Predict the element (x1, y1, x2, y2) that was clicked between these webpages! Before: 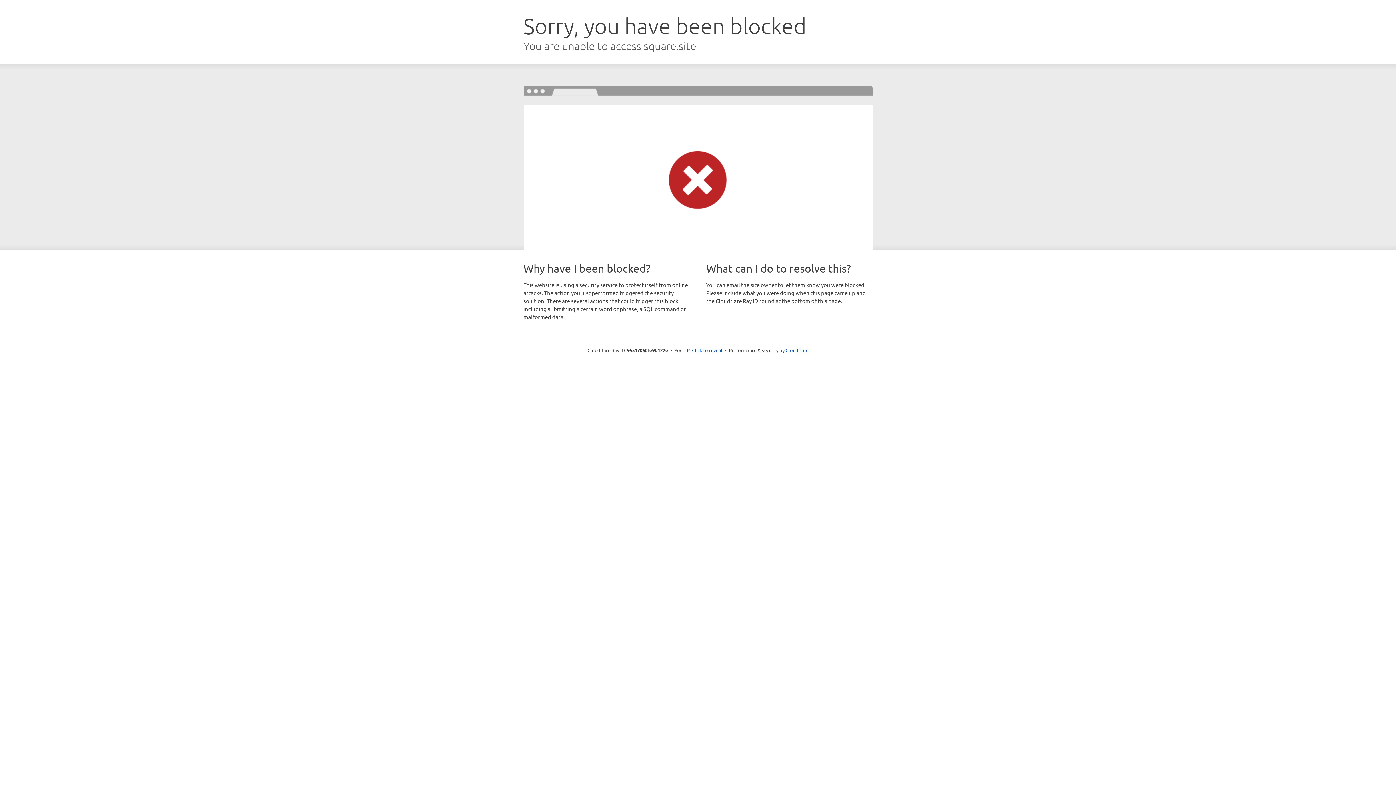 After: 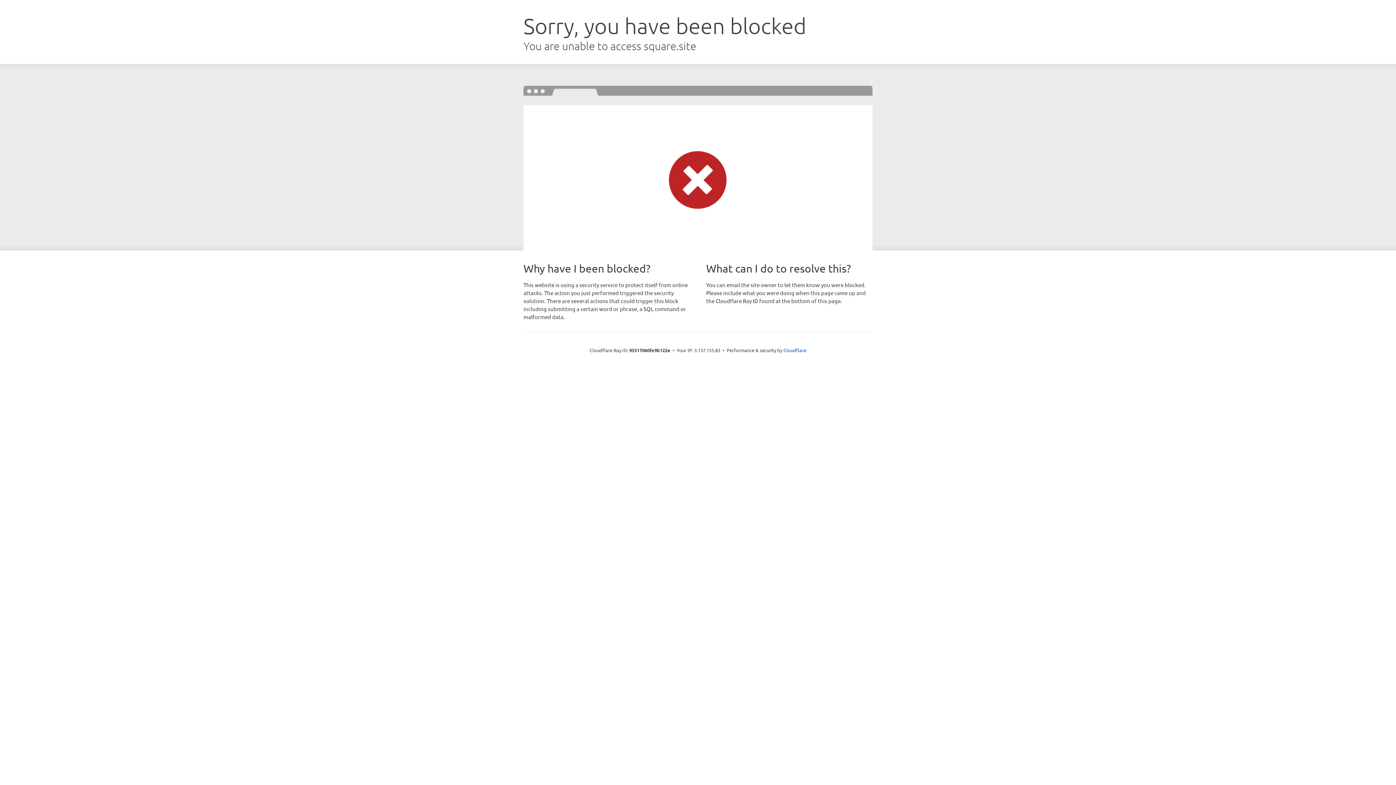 Action: bbox: (692, 346, 722, 353) label: Click to reveal